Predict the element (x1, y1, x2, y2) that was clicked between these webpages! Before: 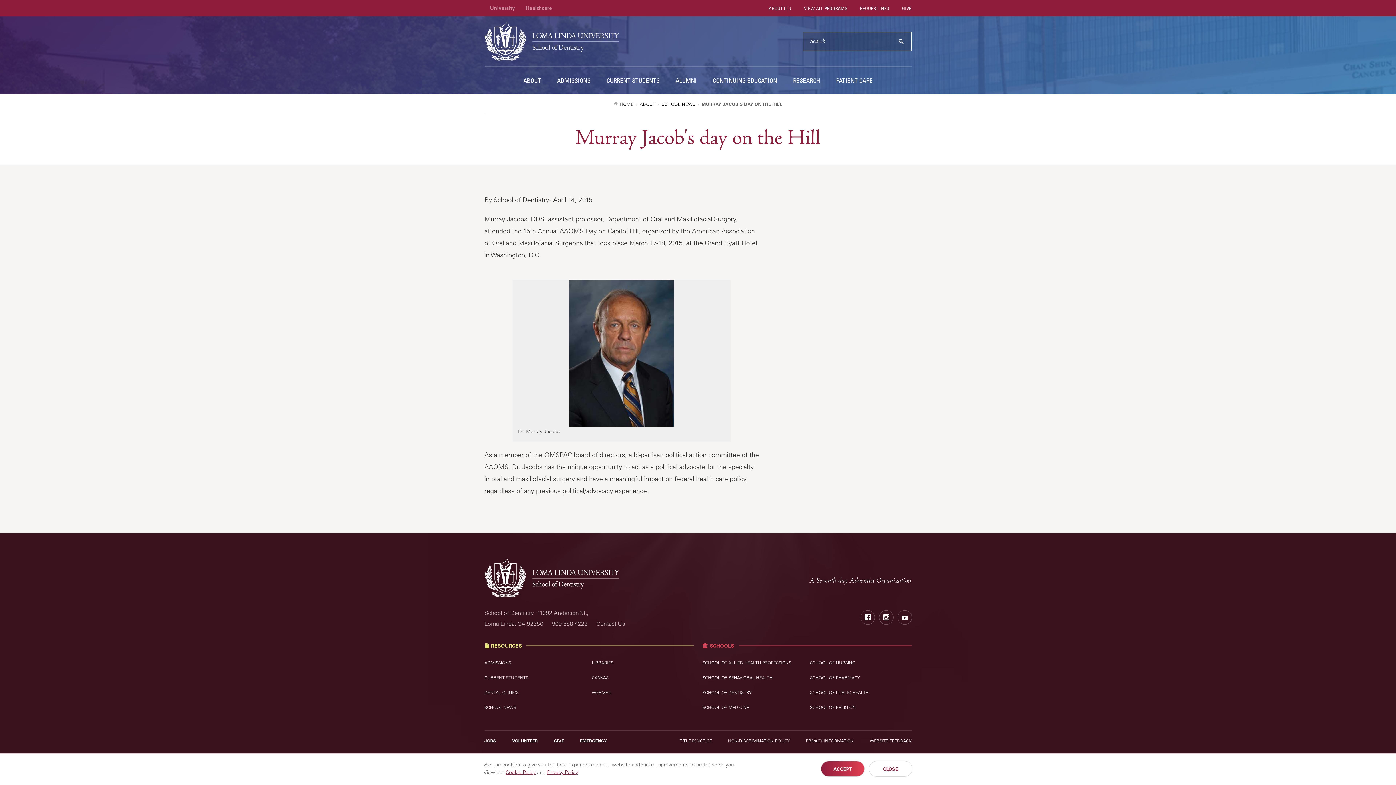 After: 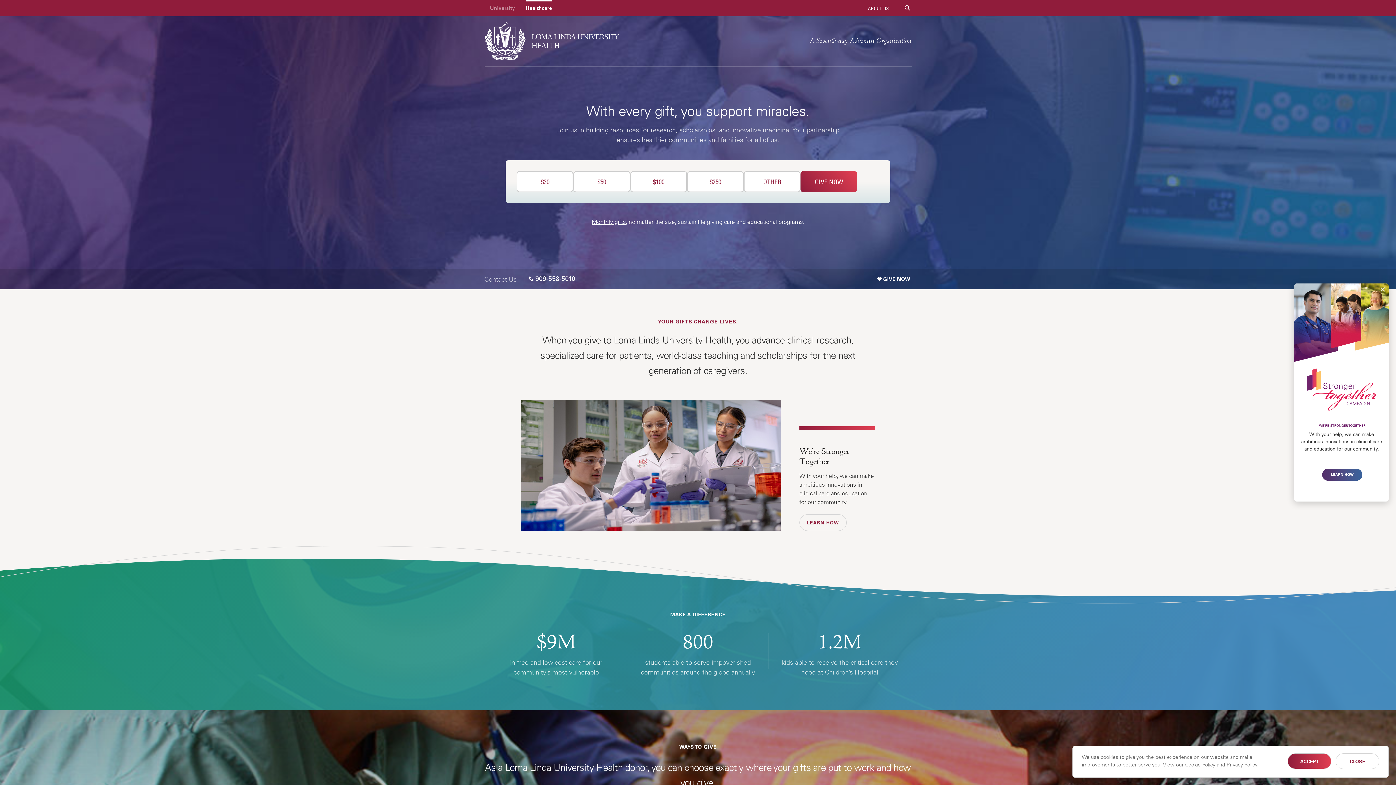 Action: label: GIVE bbox: (554, 734, 564, 747)